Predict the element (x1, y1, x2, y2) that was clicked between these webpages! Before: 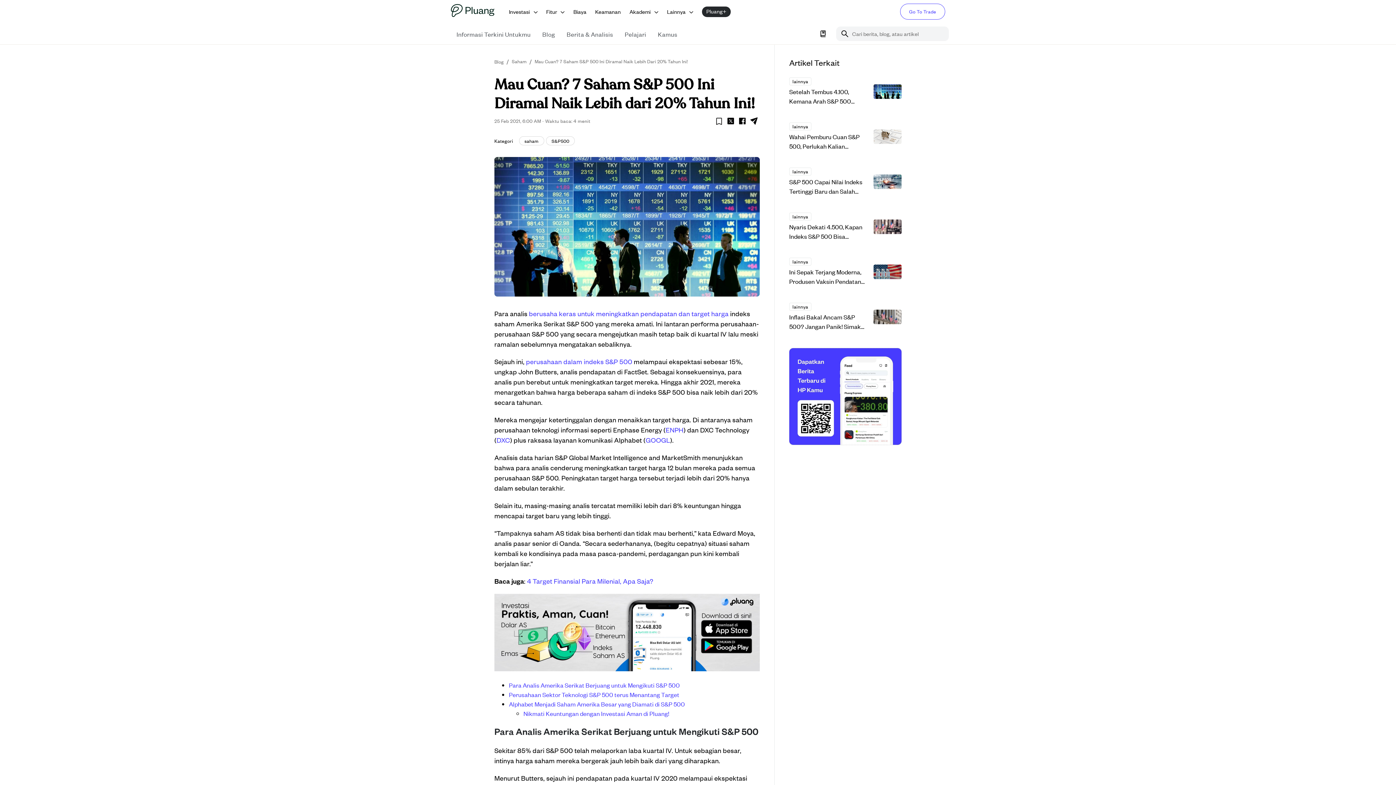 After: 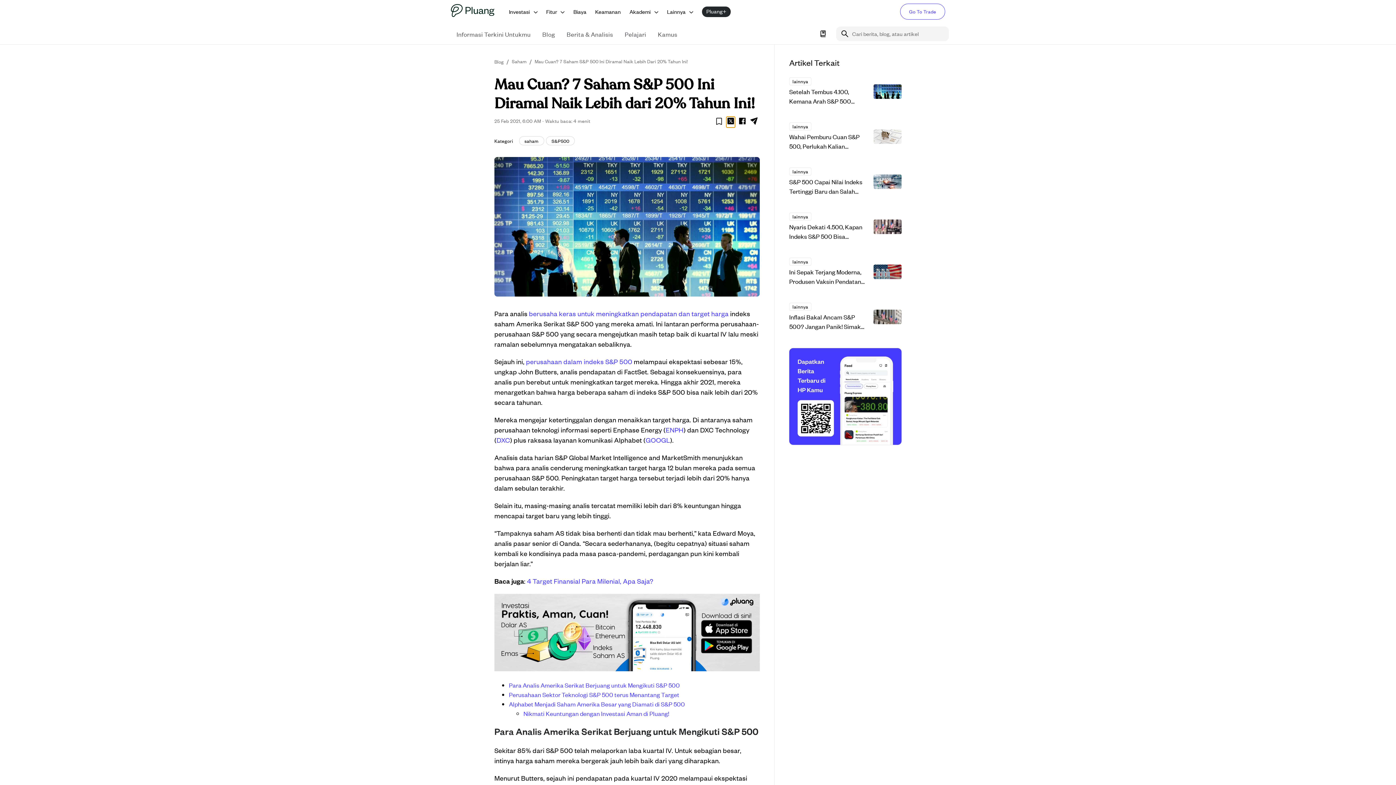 Action: bbox: (726, 116, 735, 127) label: twitter